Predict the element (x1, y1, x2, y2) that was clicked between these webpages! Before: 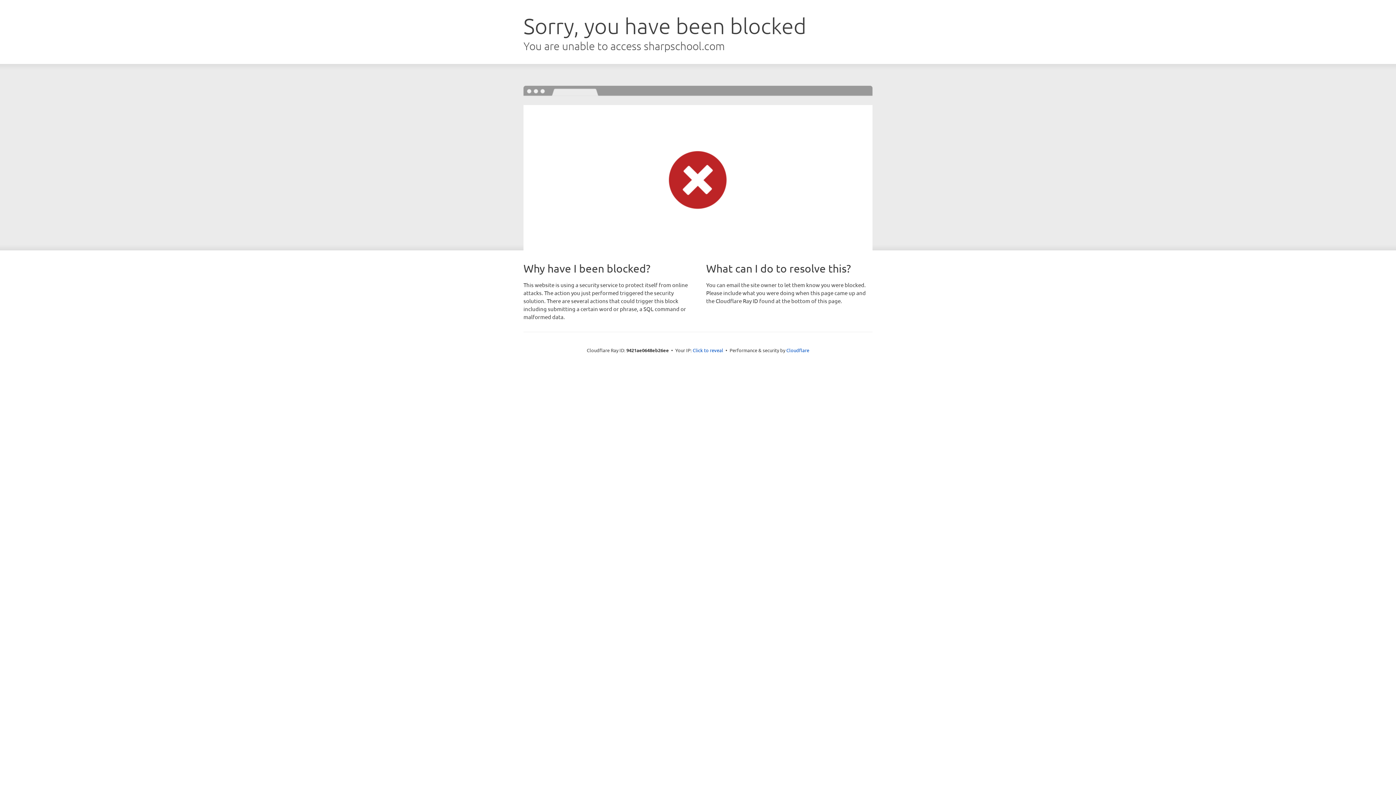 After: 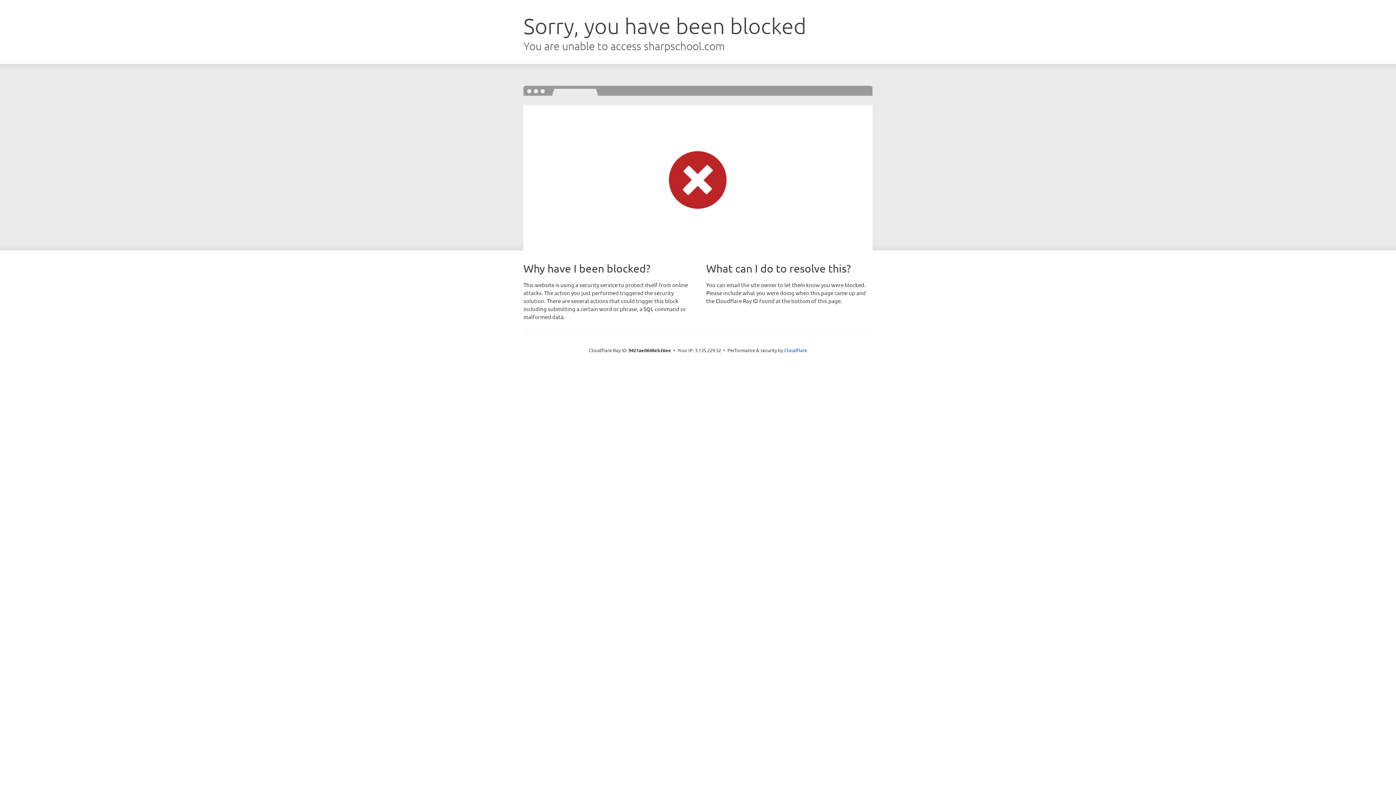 Action: label: Click to reveal bbox: (692, 346, 723, 353)